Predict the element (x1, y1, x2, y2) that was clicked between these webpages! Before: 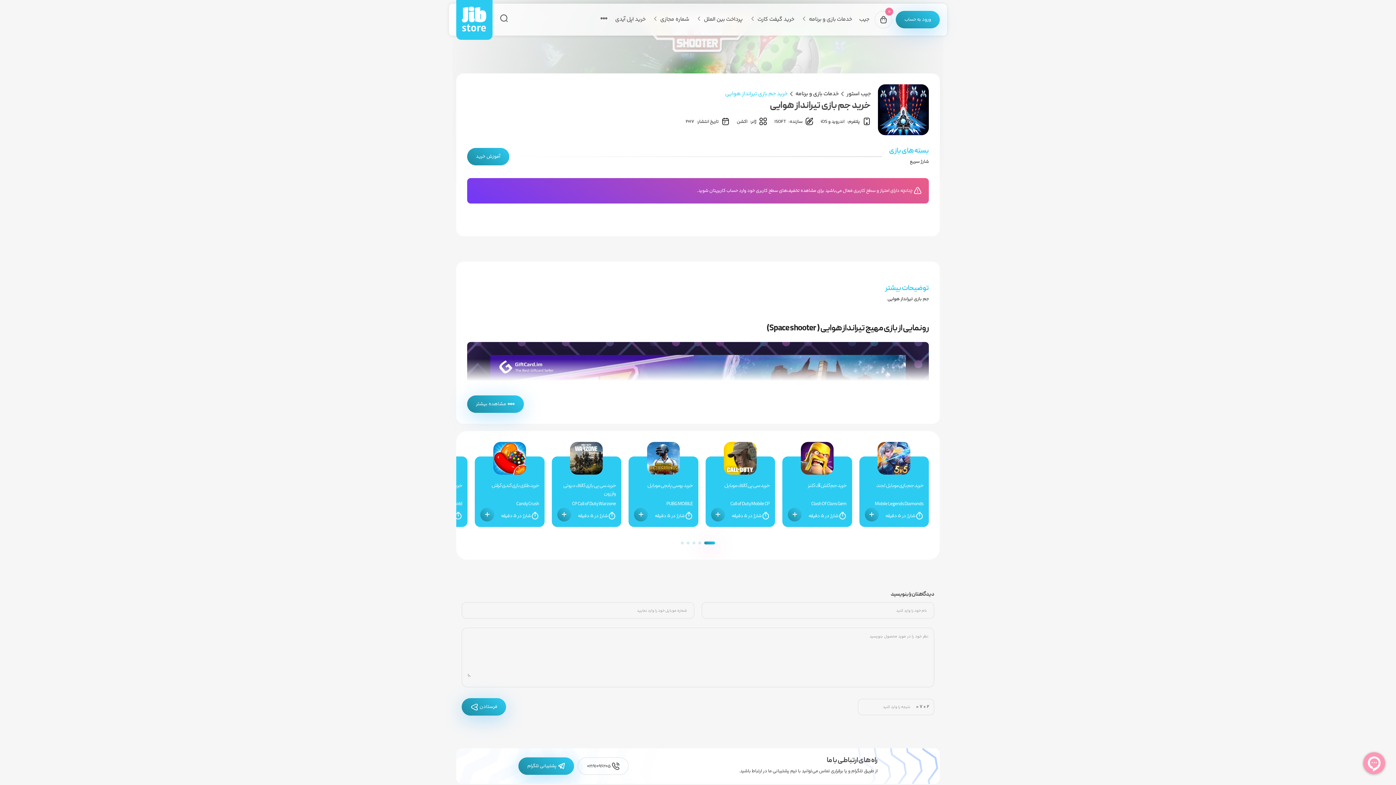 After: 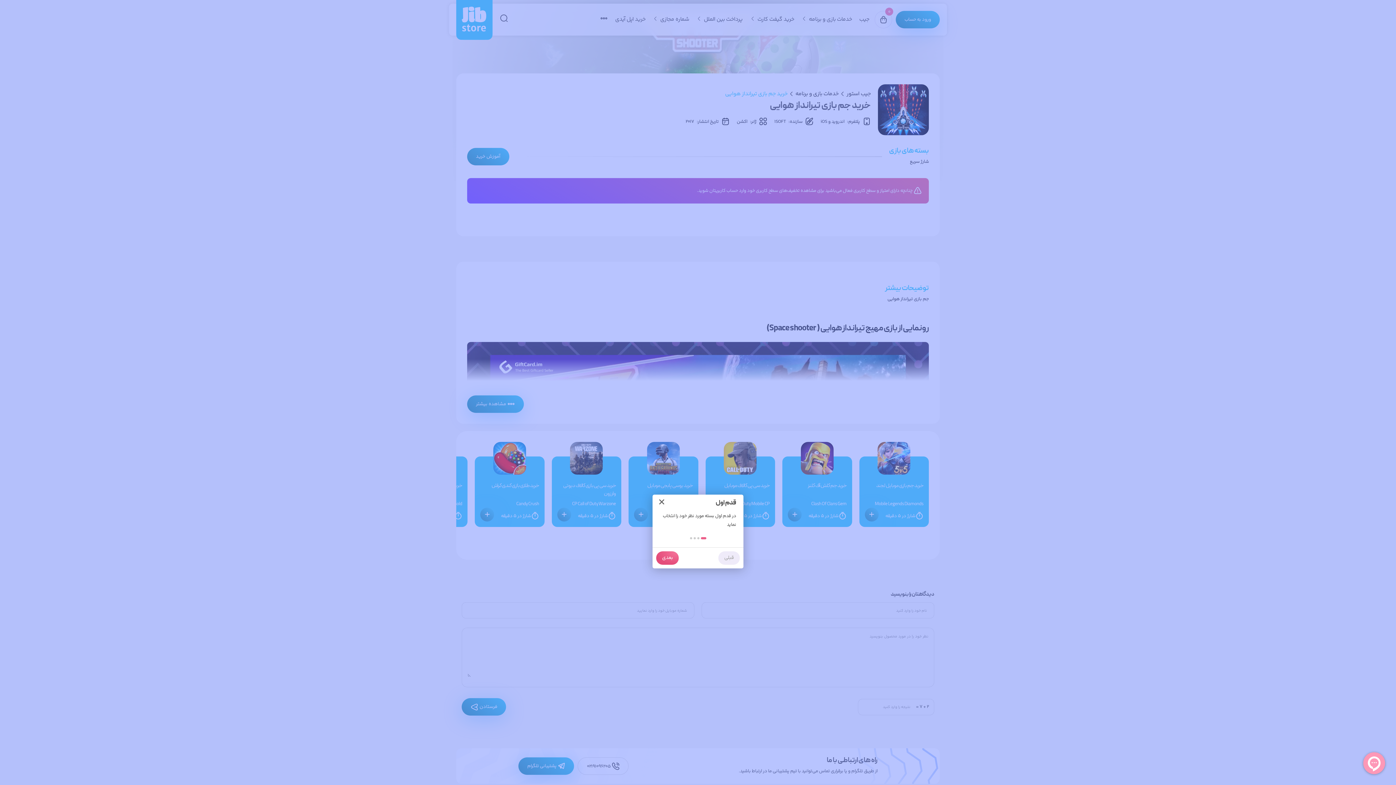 Action: bbox: (467, 148, 509, 165) label: آموزش خرید